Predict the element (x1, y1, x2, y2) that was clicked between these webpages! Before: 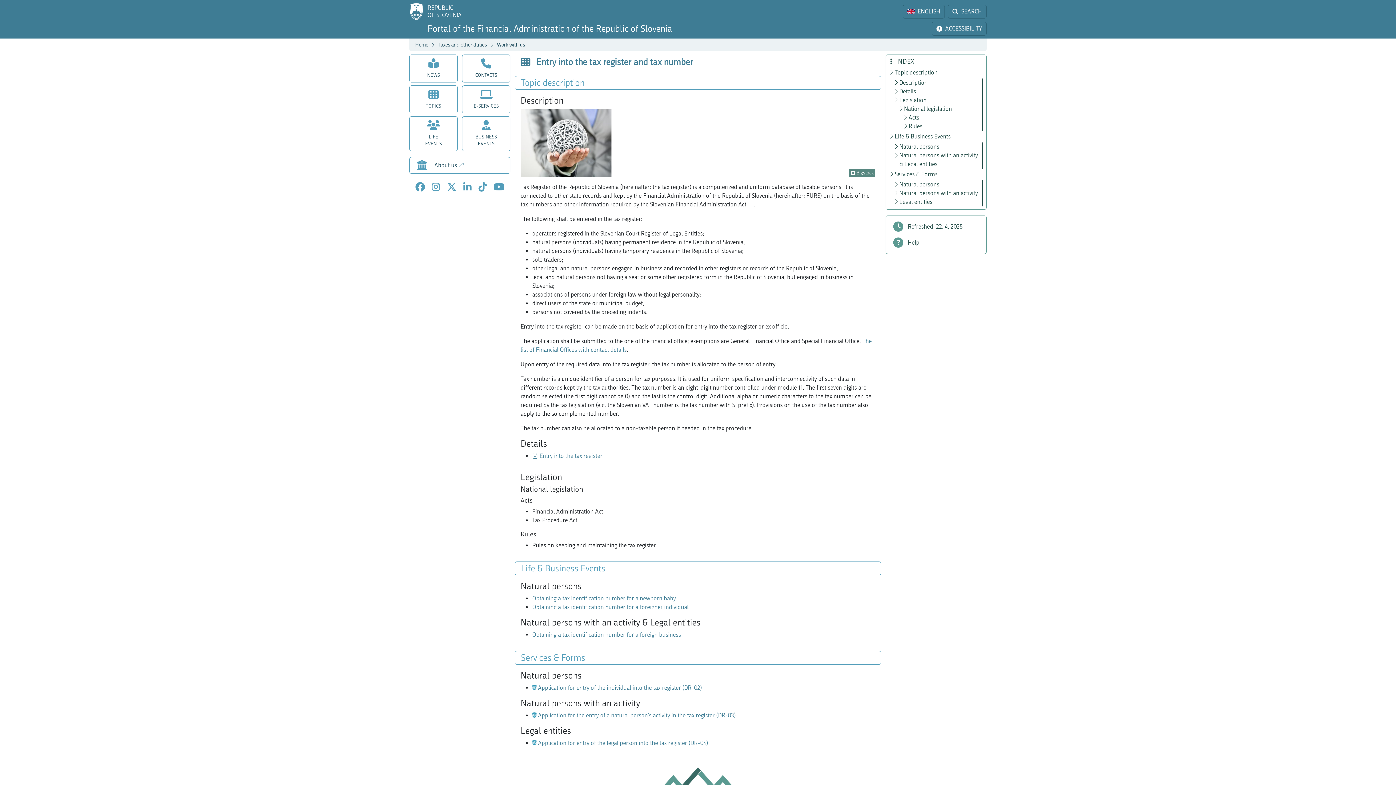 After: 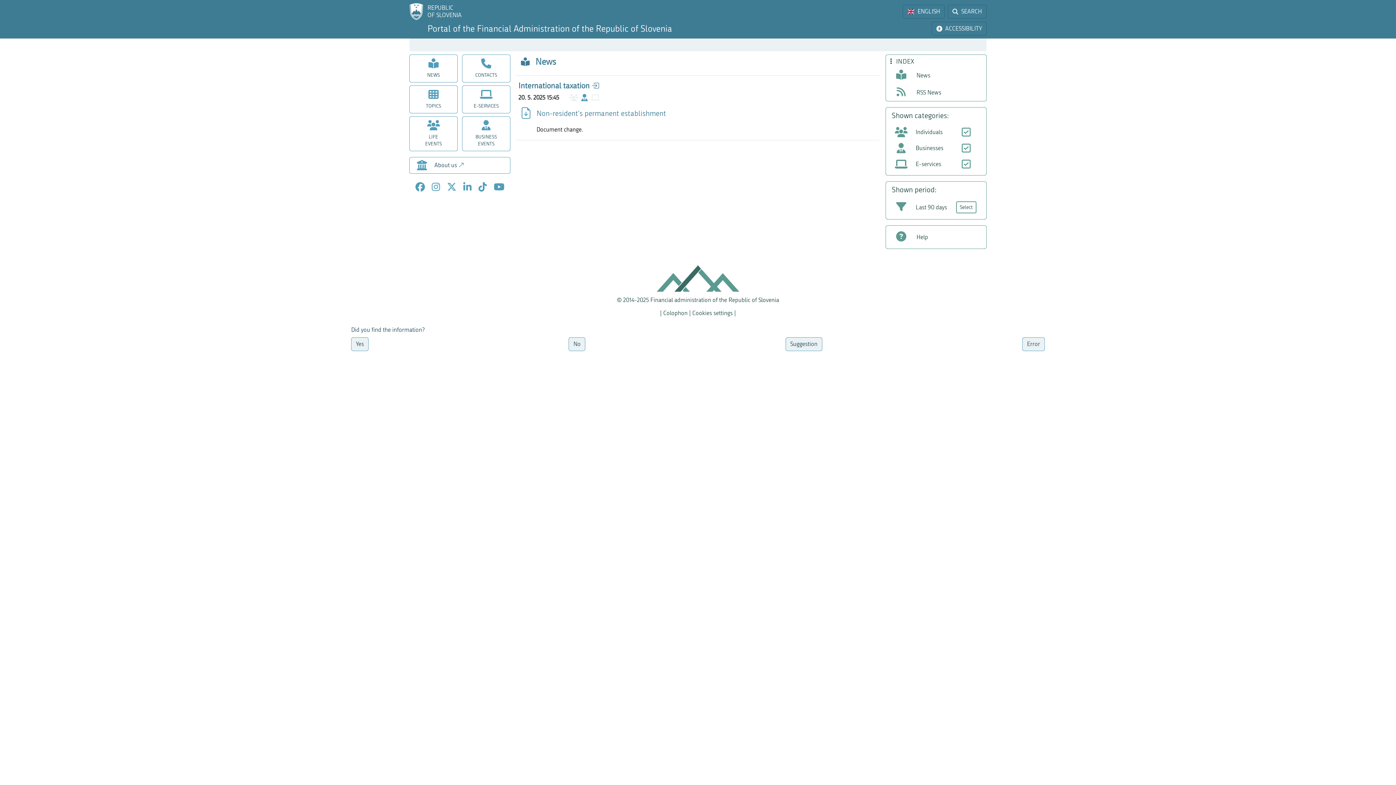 Action: label: Portal of the Financial Administration of the Republic of Slovenia bbox: (409, 23, 672, 34)